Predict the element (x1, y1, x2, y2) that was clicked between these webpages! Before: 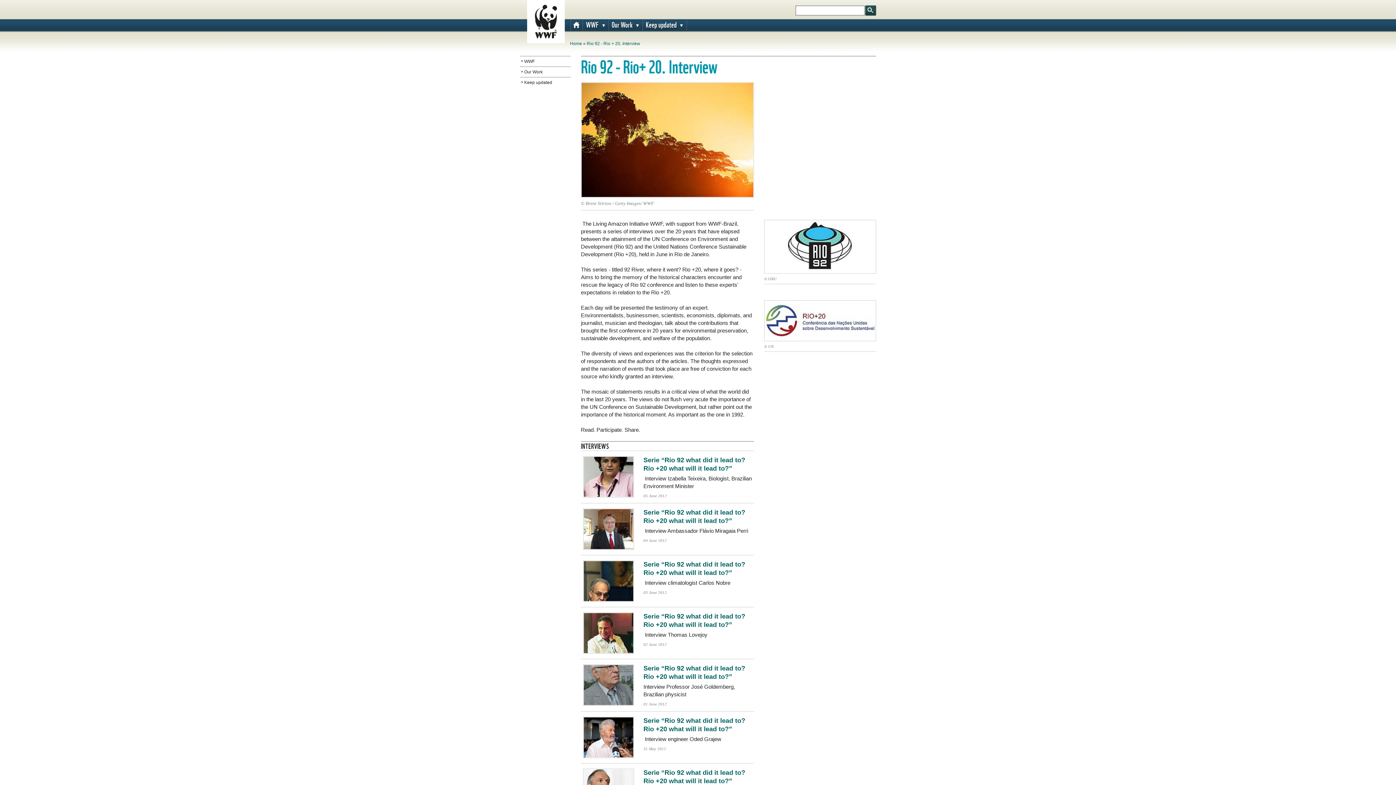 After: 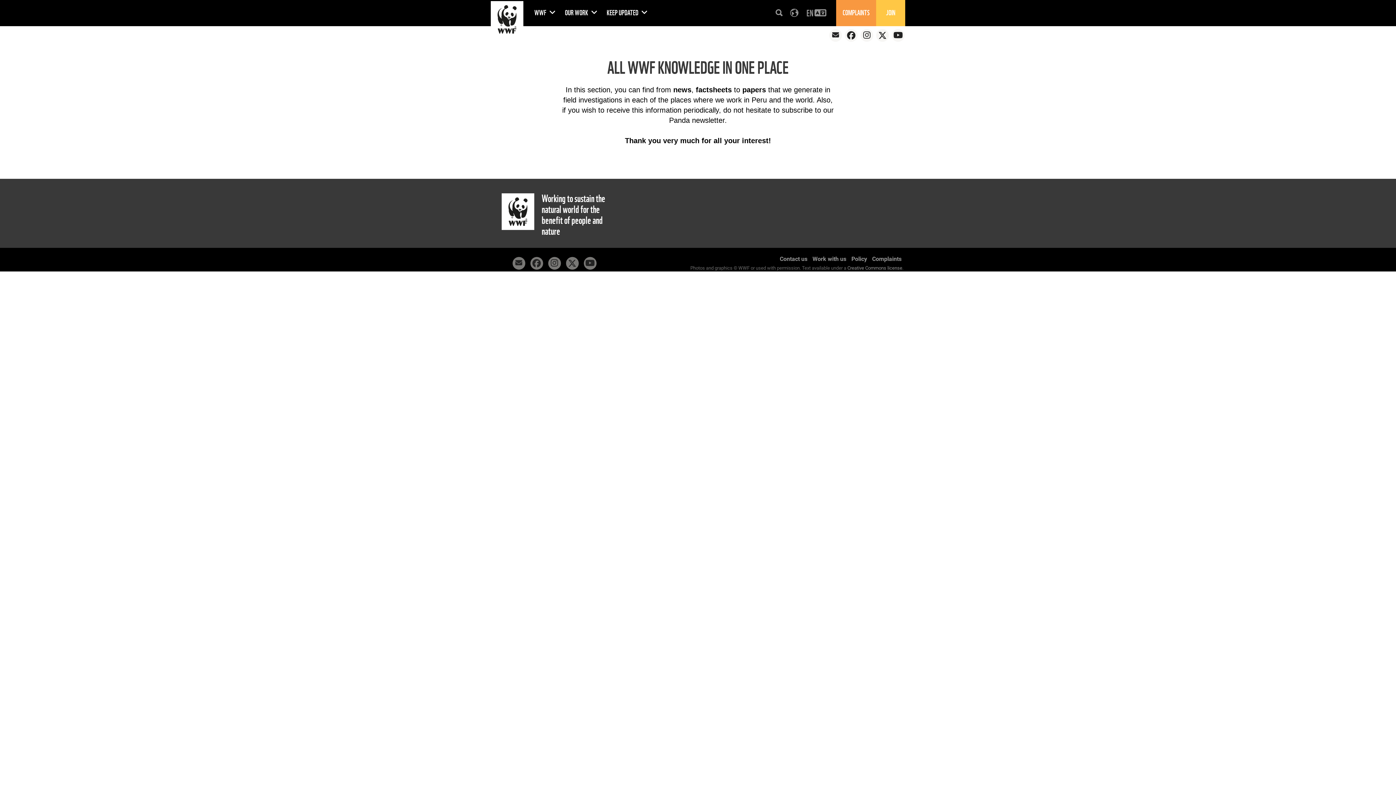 Action: bbox: (642, 19, 686, 31) label: Keep updated